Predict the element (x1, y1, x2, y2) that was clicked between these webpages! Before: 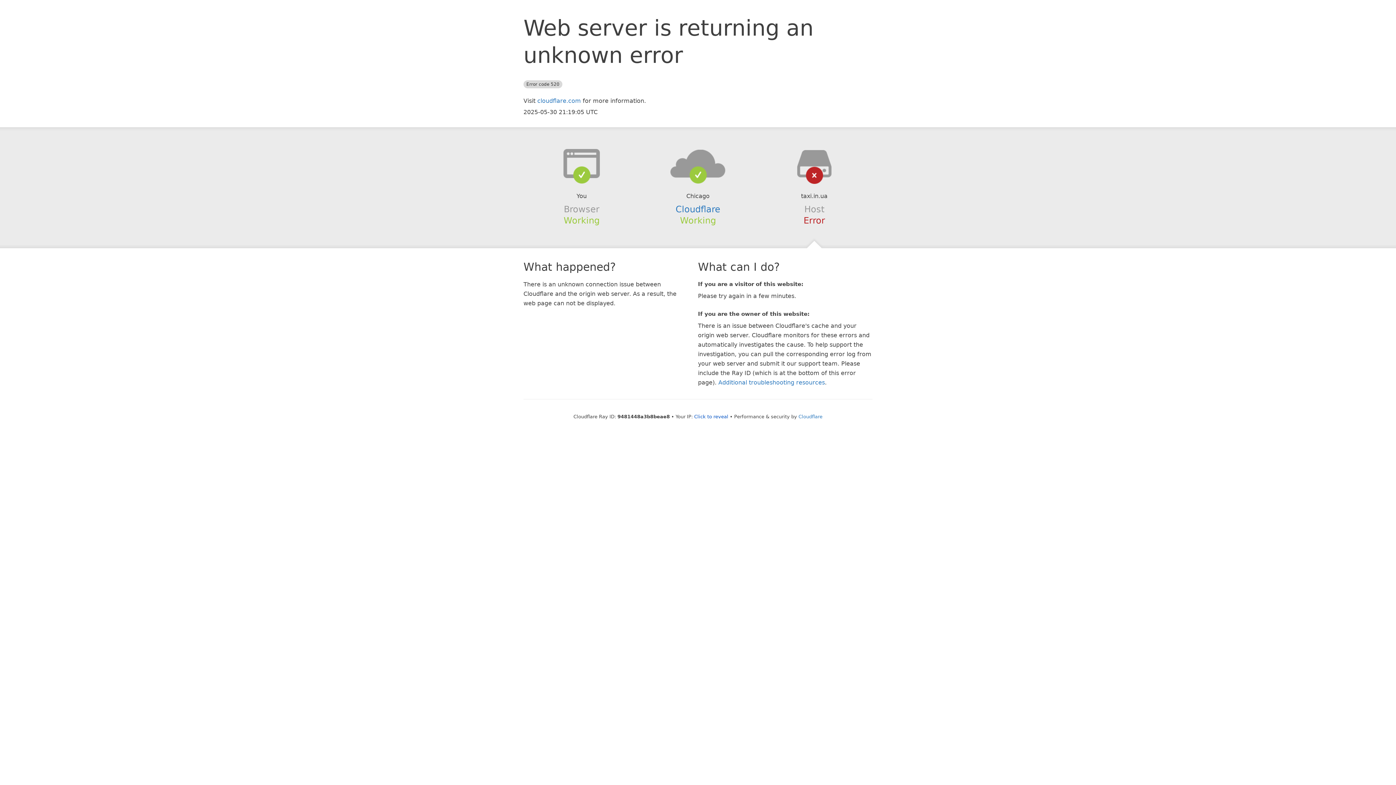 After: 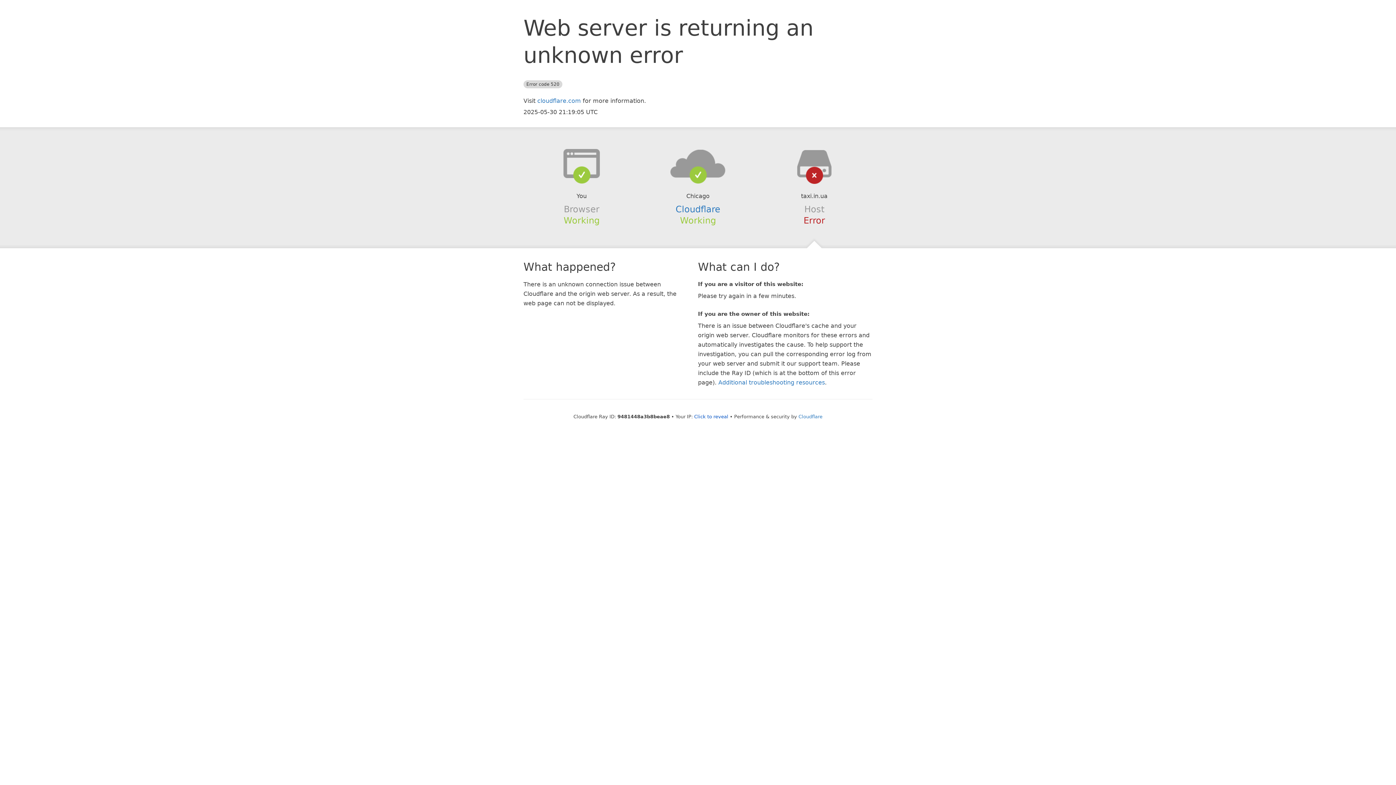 Action: bbox: (639, 148, 756, 178)